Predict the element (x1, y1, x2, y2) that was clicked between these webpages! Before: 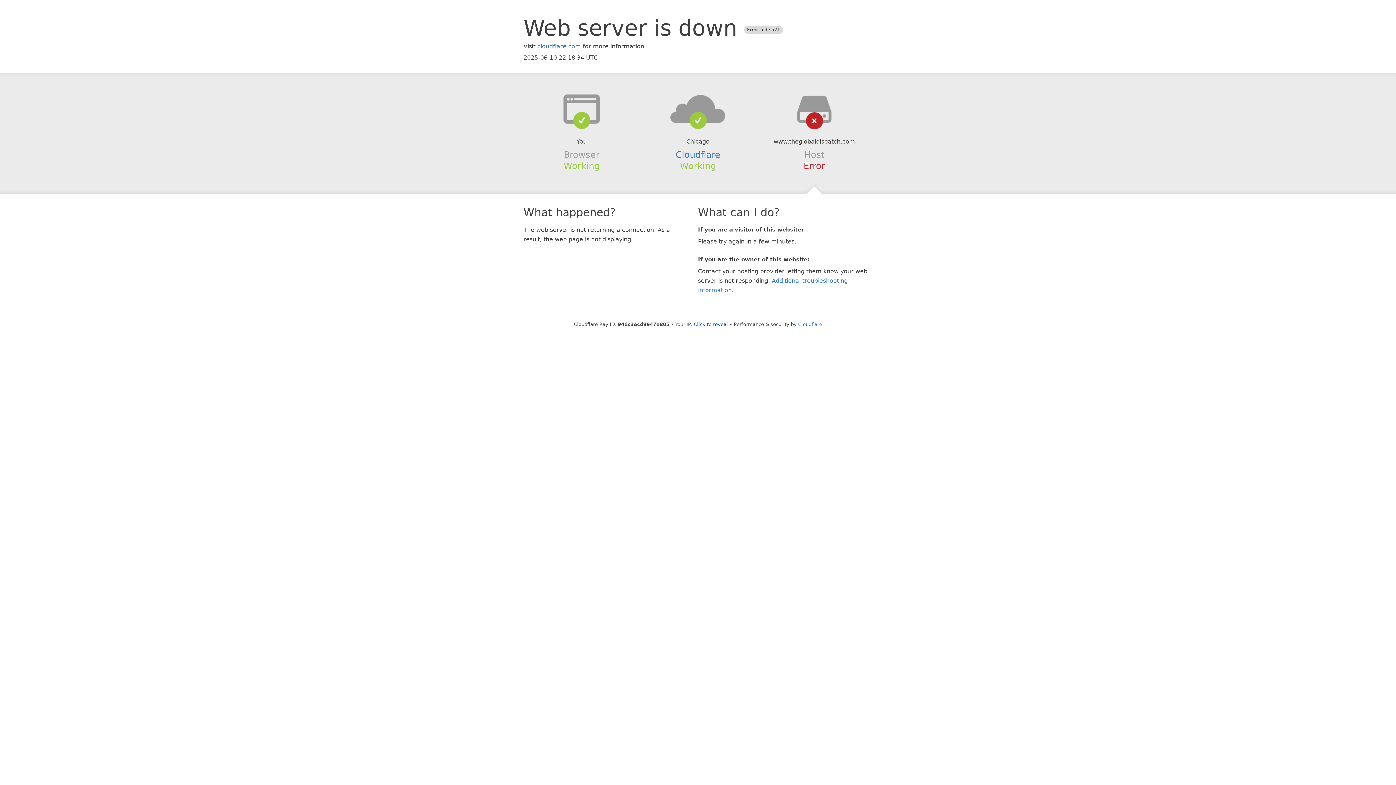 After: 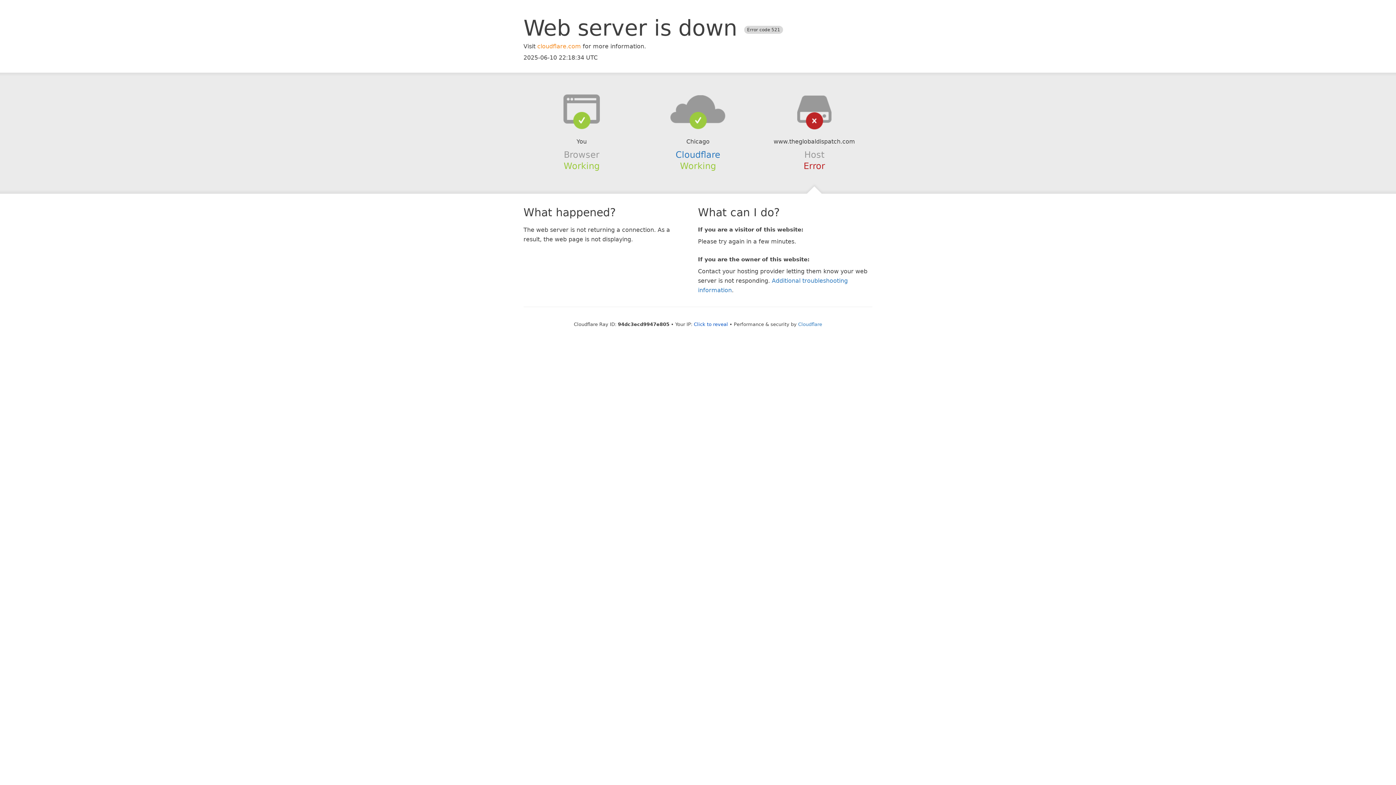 Action: label: cloudflare.com bbox: (537, 42, 581, 49)